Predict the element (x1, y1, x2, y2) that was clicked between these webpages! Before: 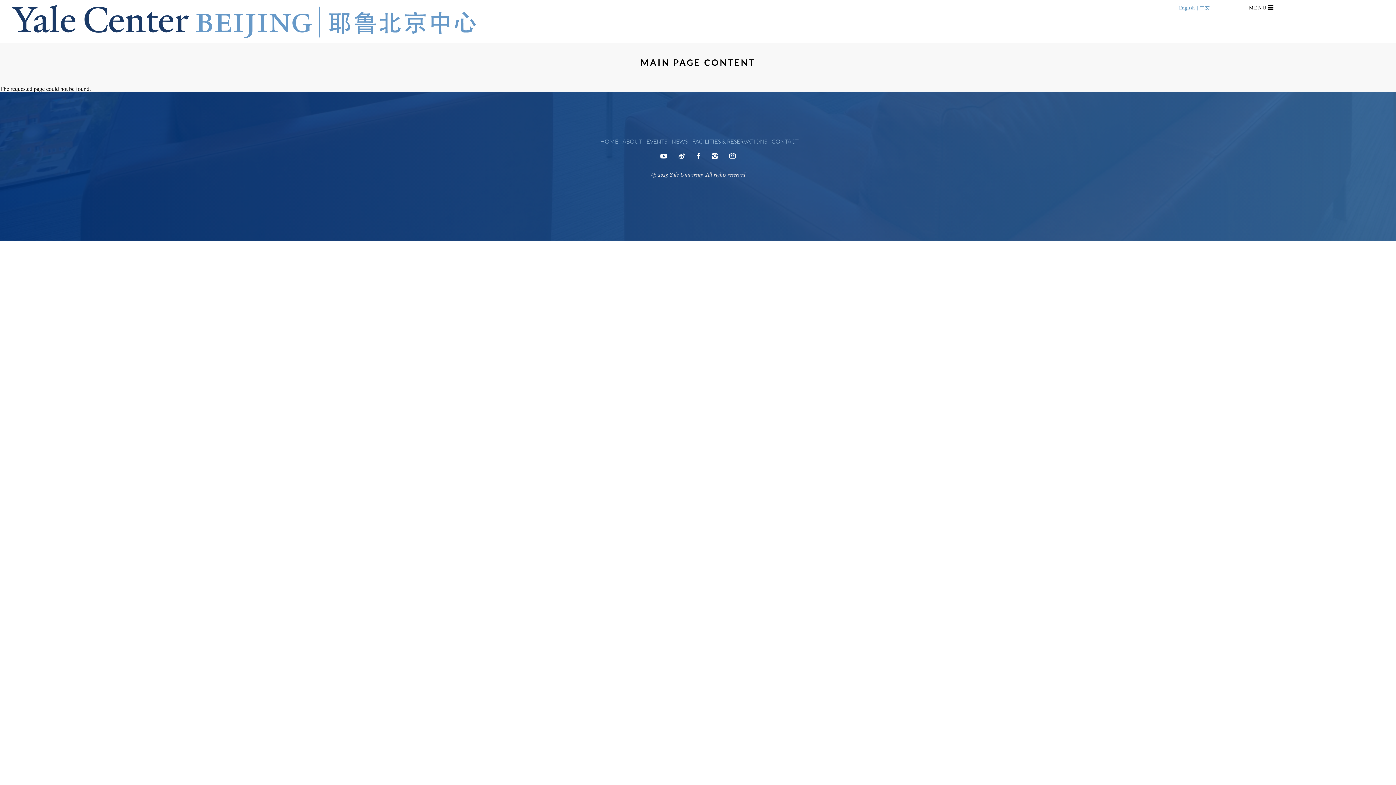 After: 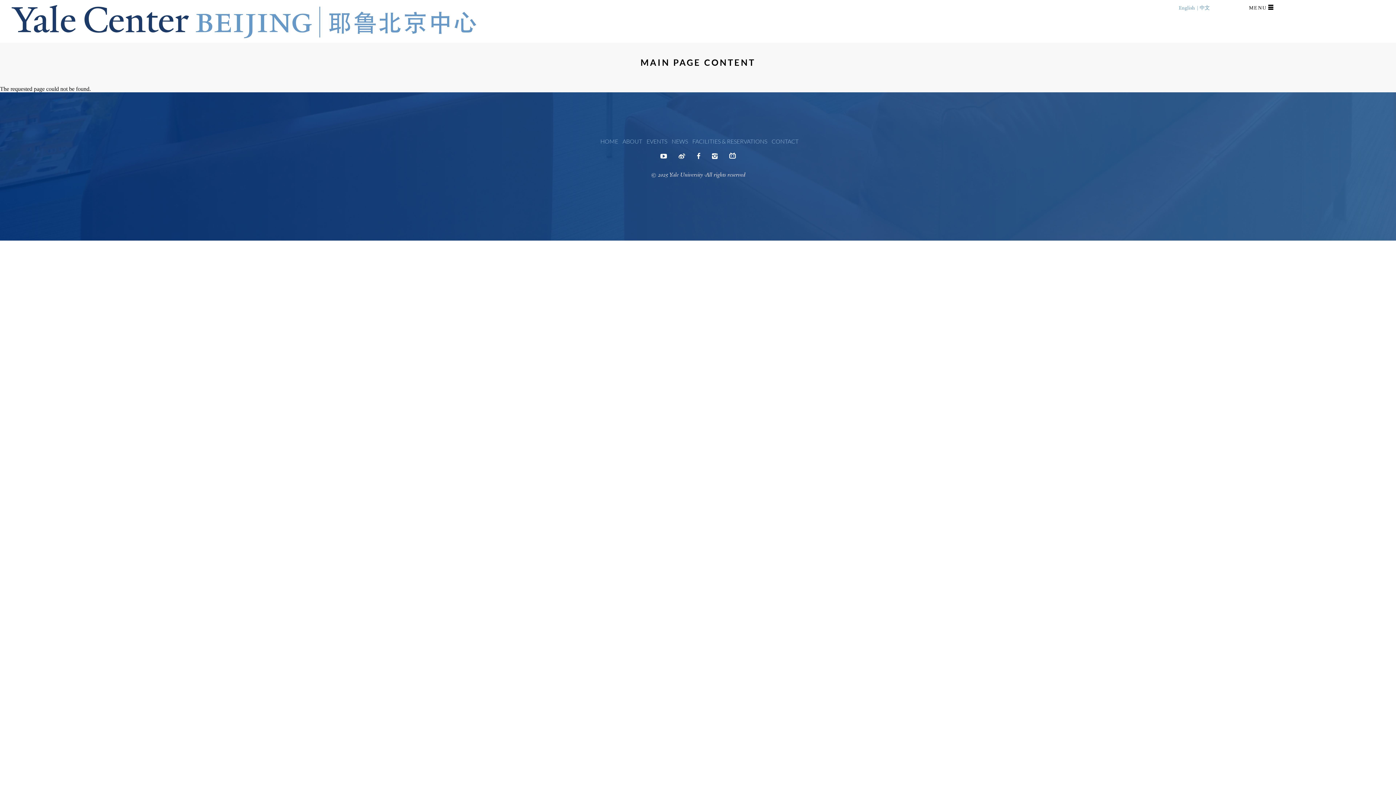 Action: label: English bbox: (1179, 4, 1198, 10)